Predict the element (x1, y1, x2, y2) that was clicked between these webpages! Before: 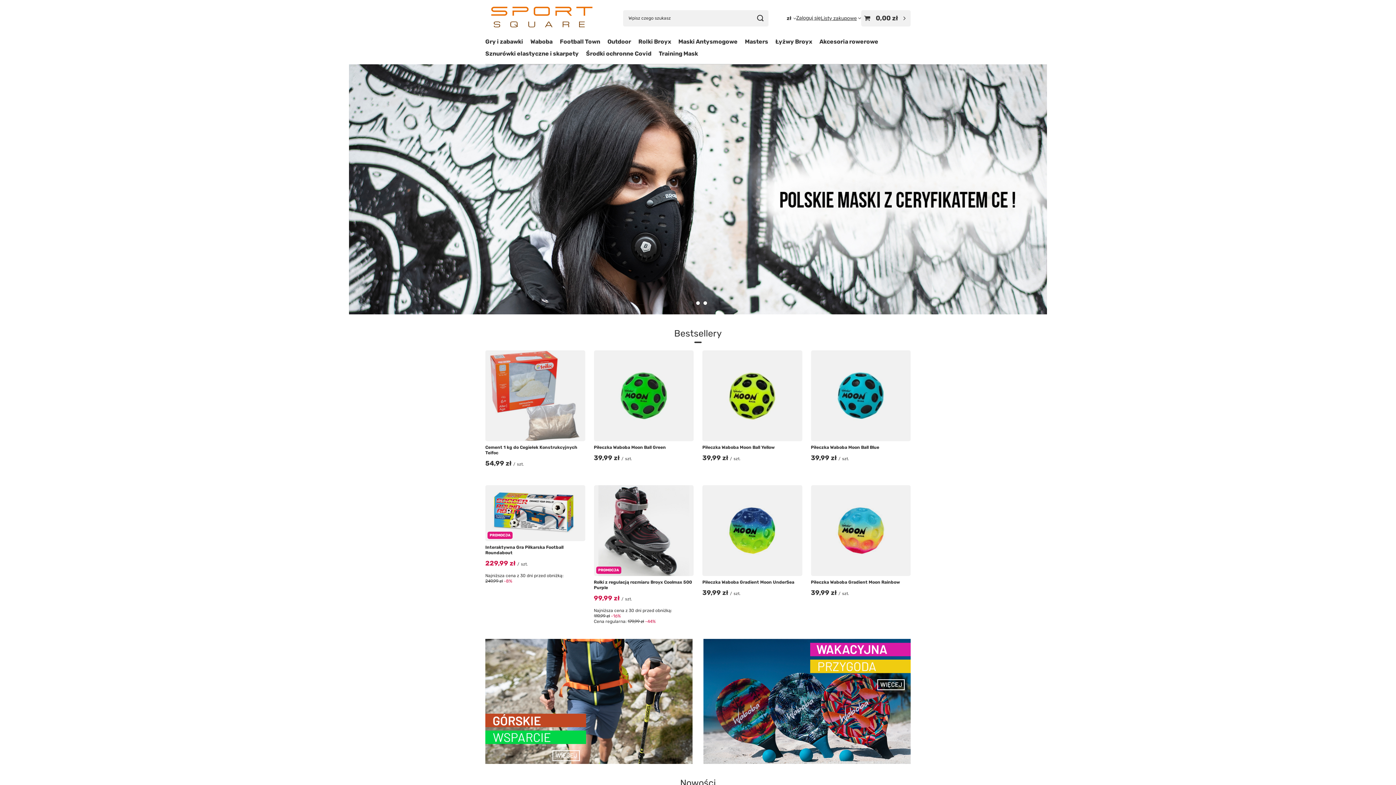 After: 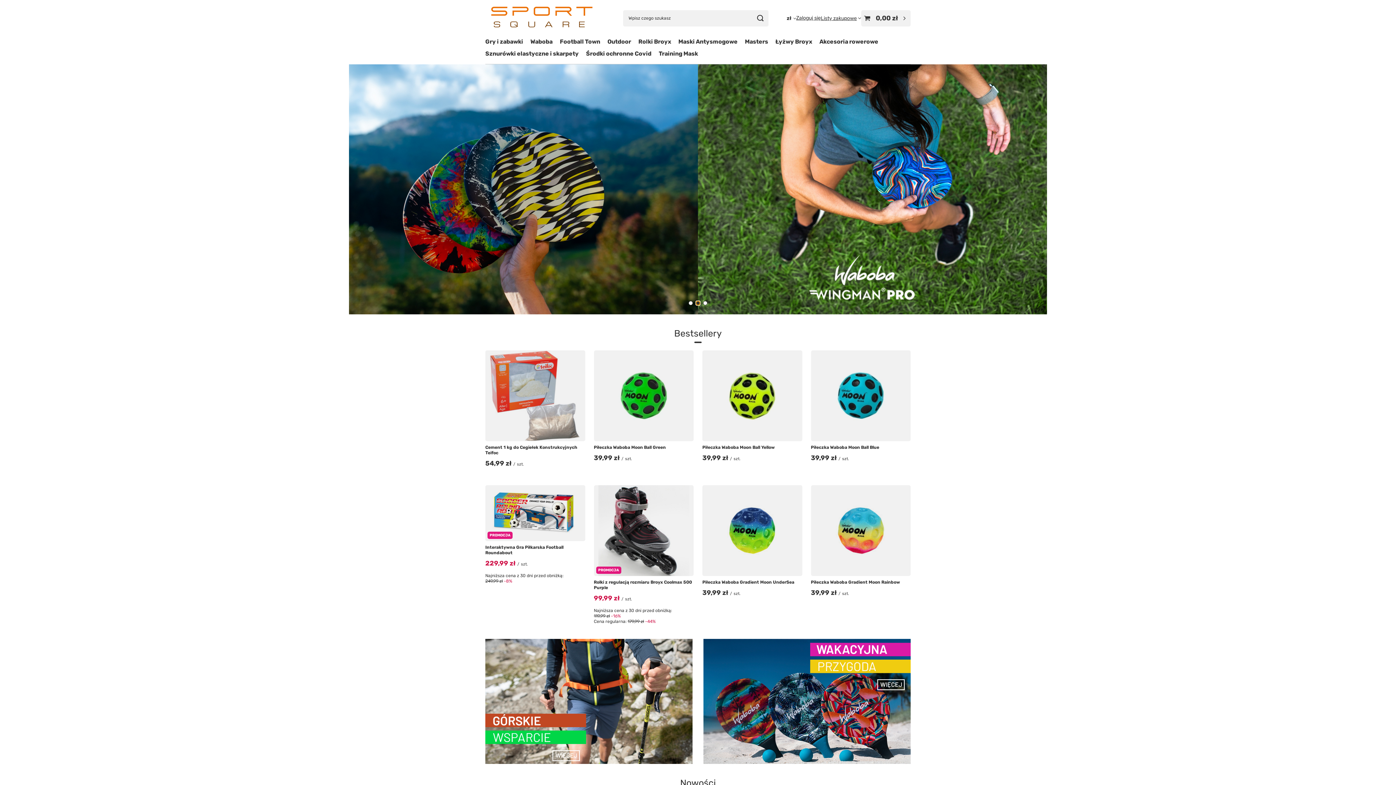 Action: bbox: (696, 301, 700, 305) label: Idź do slajdu 2